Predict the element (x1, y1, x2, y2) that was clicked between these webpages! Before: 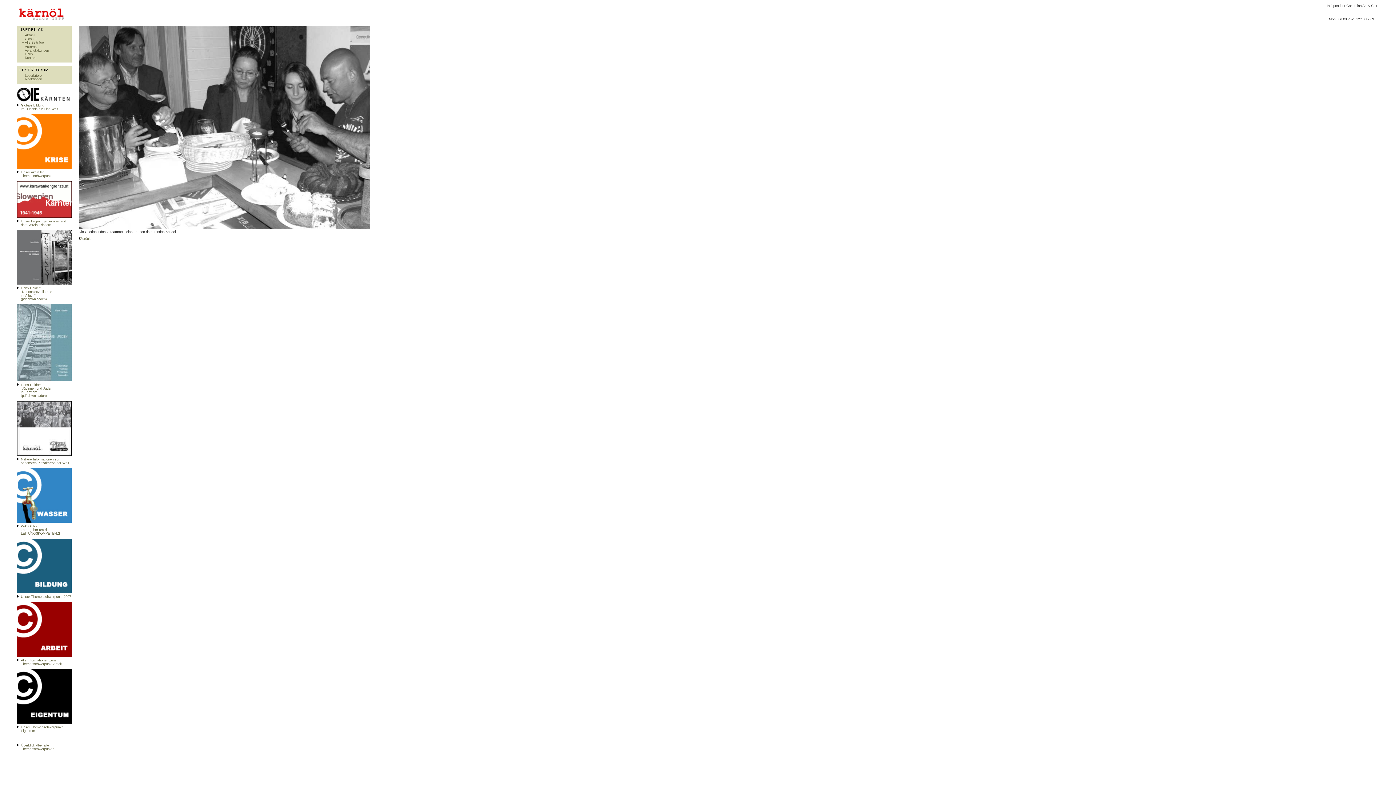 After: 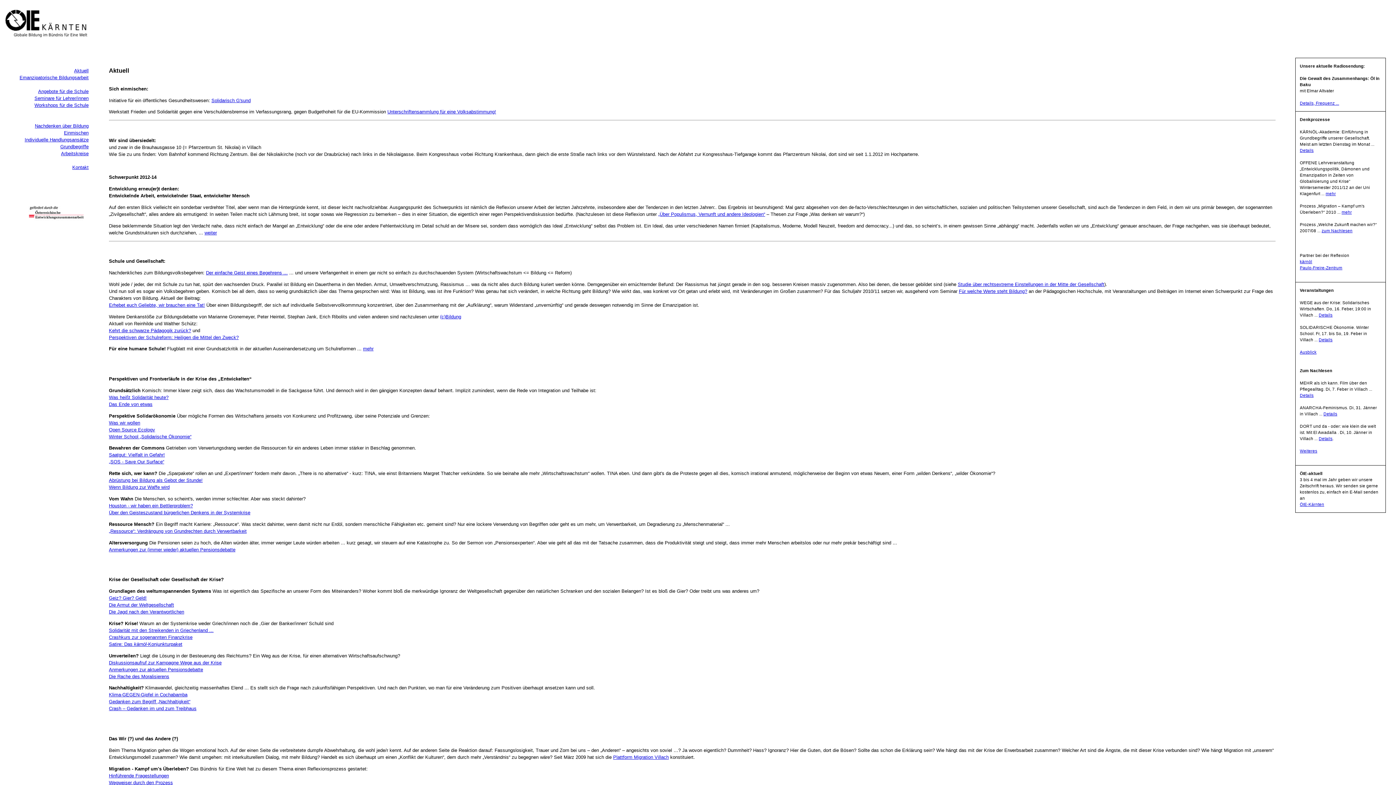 Action: bbox: (16, 98, 71, 102)